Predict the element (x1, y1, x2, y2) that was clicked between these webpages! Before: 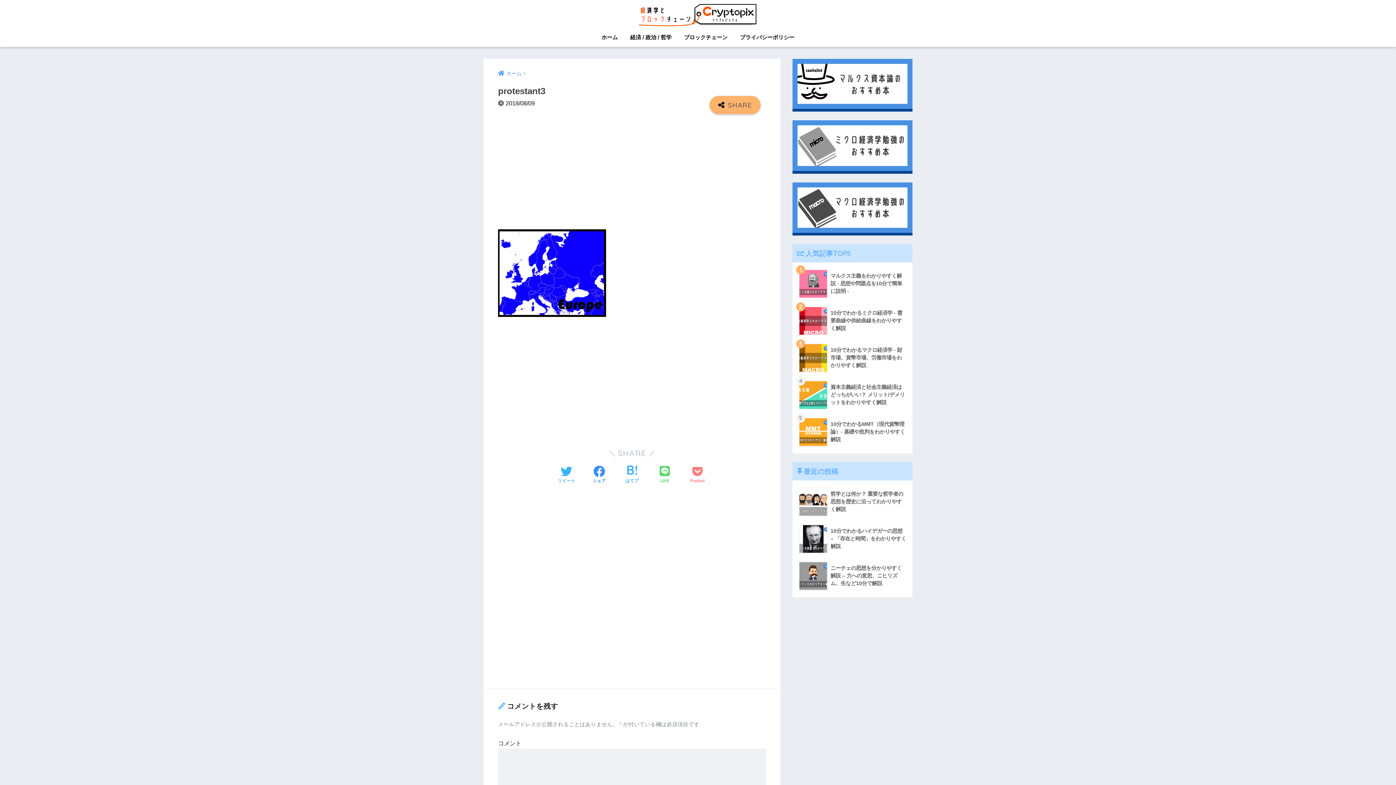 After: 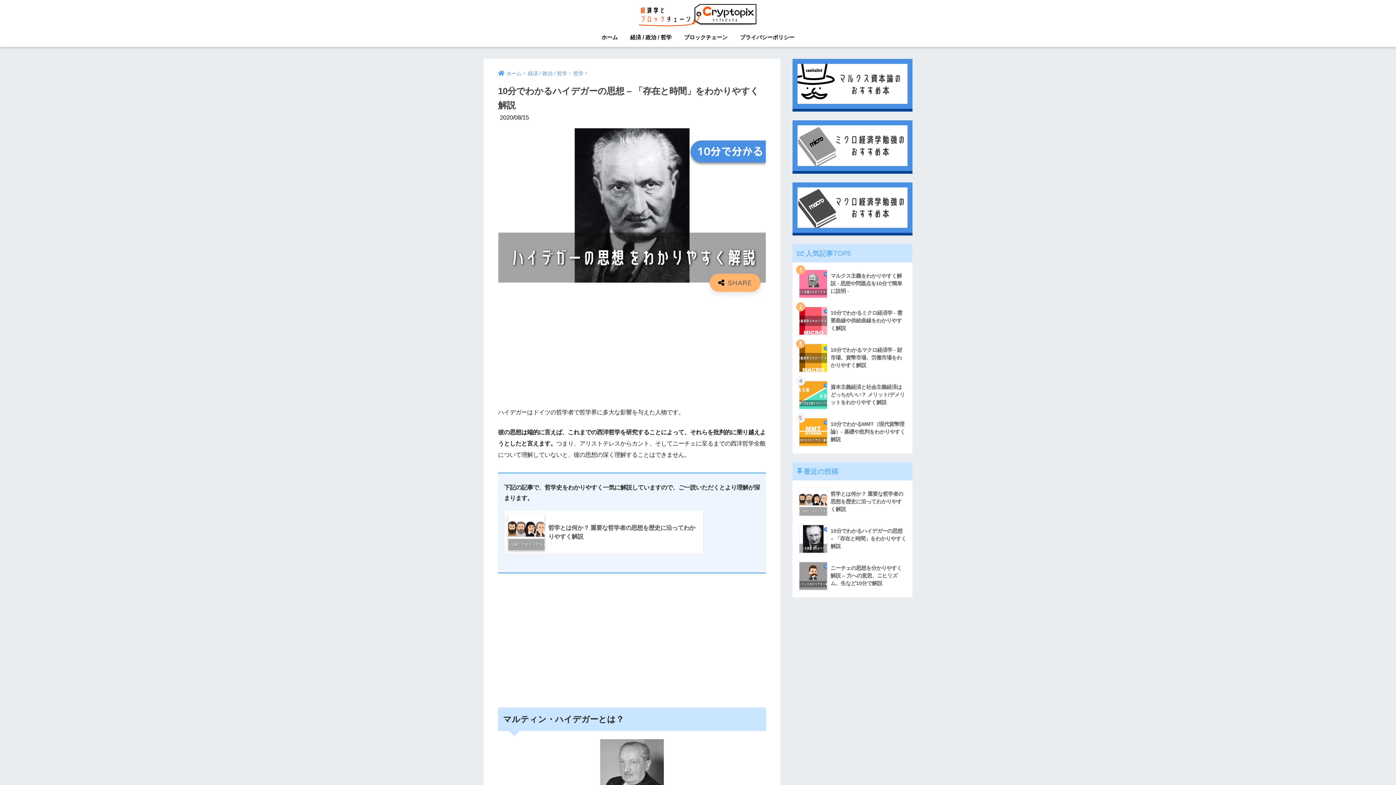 Action: bbox: (796, 520, 908, 557) label: 	10分でわかるハイデガーの思想 – 「存在と時間」をわかりやすく解説